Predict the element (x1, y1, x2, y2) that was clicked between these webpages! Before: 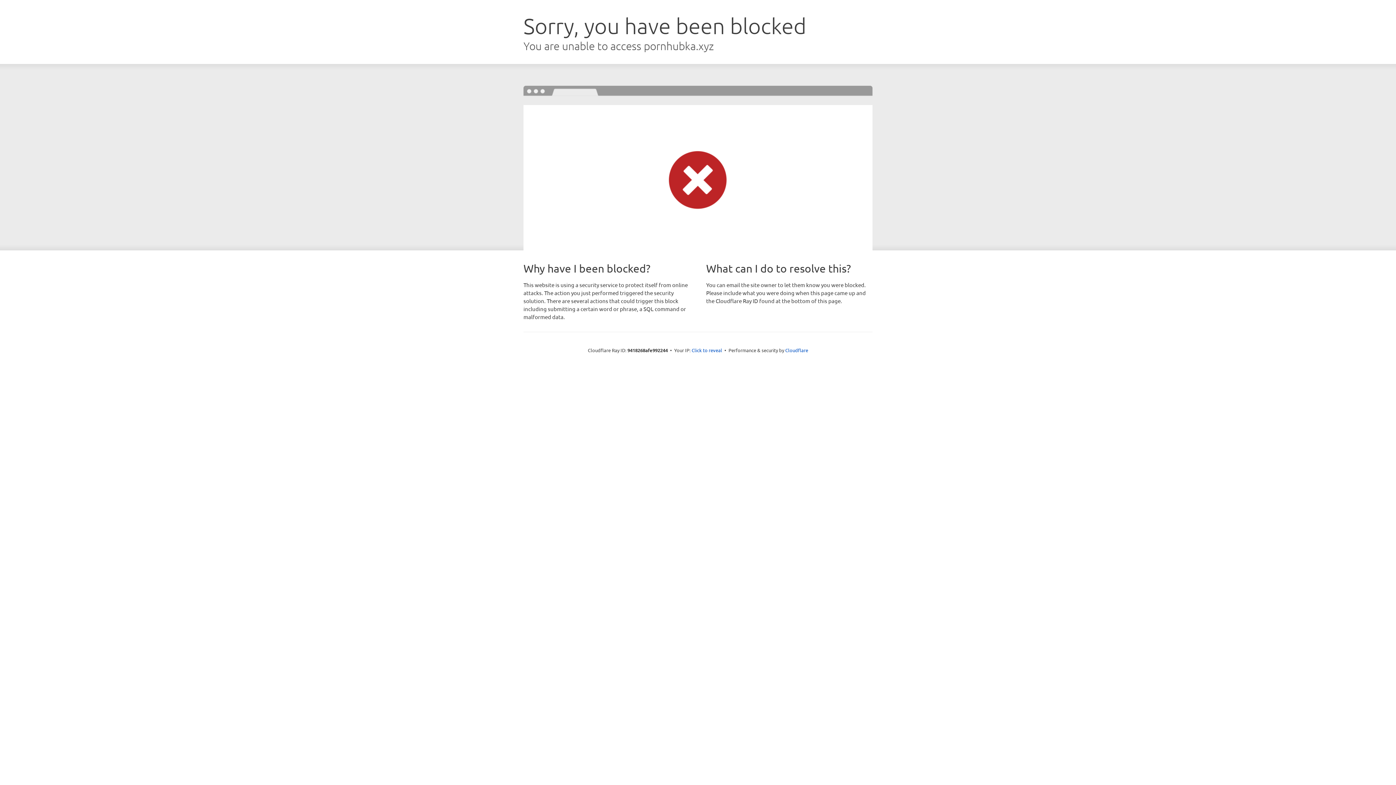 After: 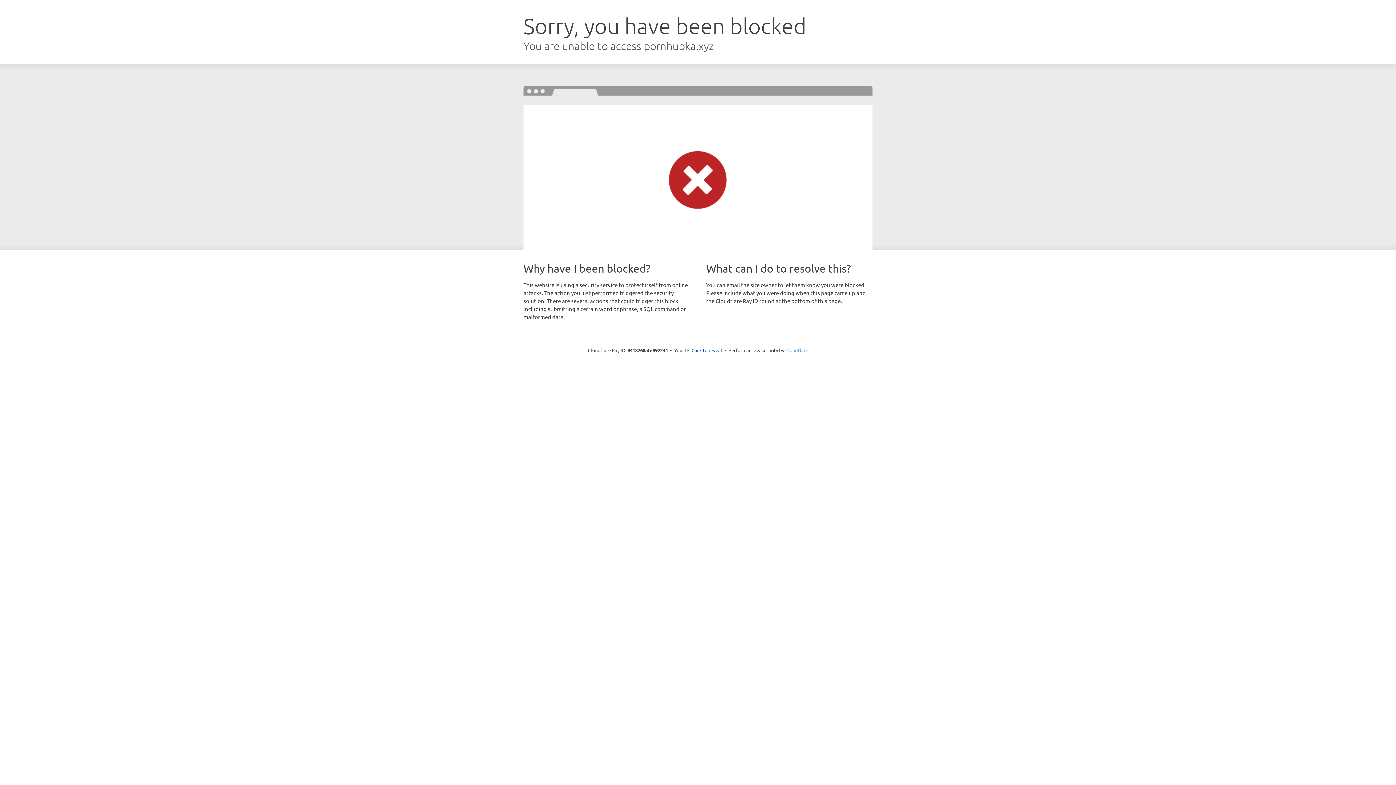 Action: label: Cloudflare bbox: (785, 347, 808, 353)